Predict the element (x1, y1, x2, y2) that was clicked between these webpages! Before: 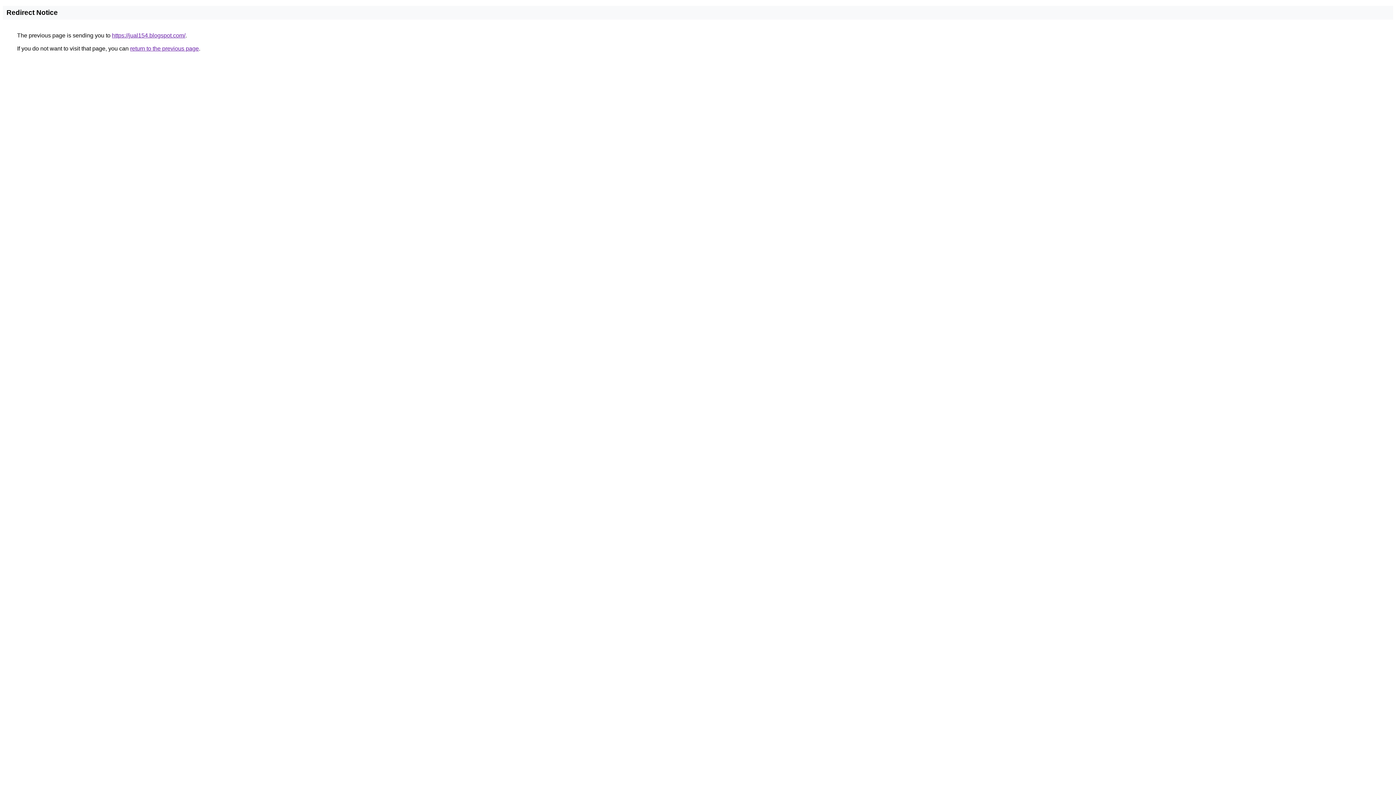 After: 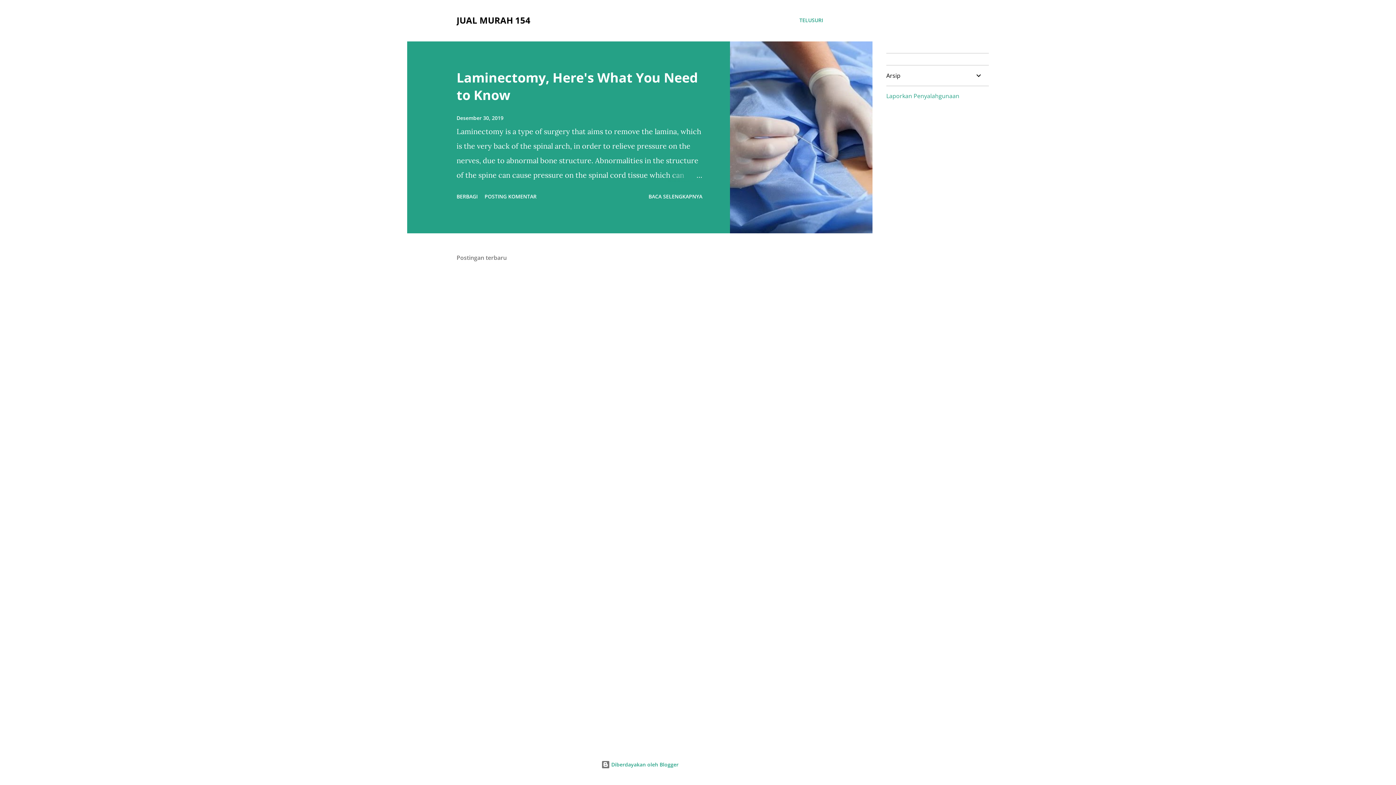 Action: bbox: (112, 32, 185, 38) label: https://jual154.blogspot.com/